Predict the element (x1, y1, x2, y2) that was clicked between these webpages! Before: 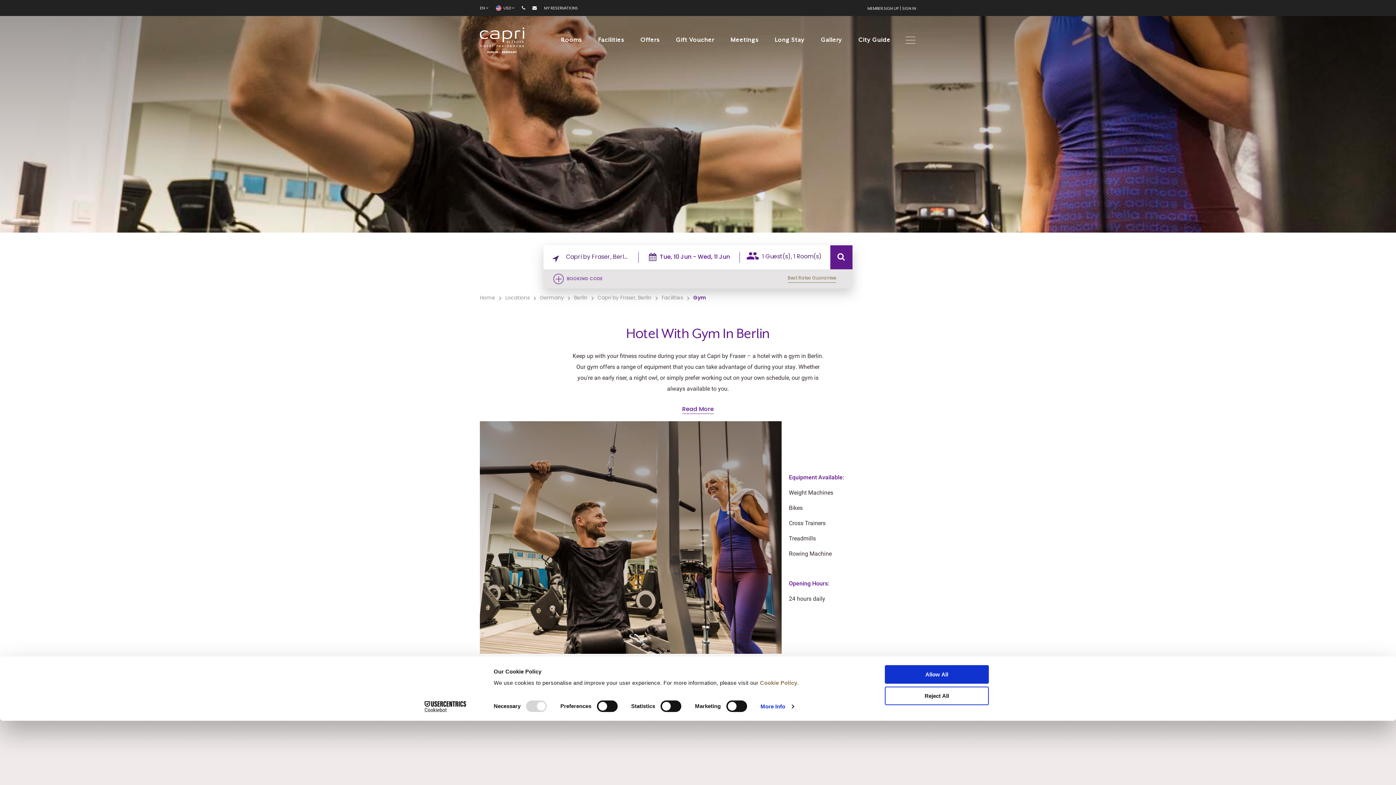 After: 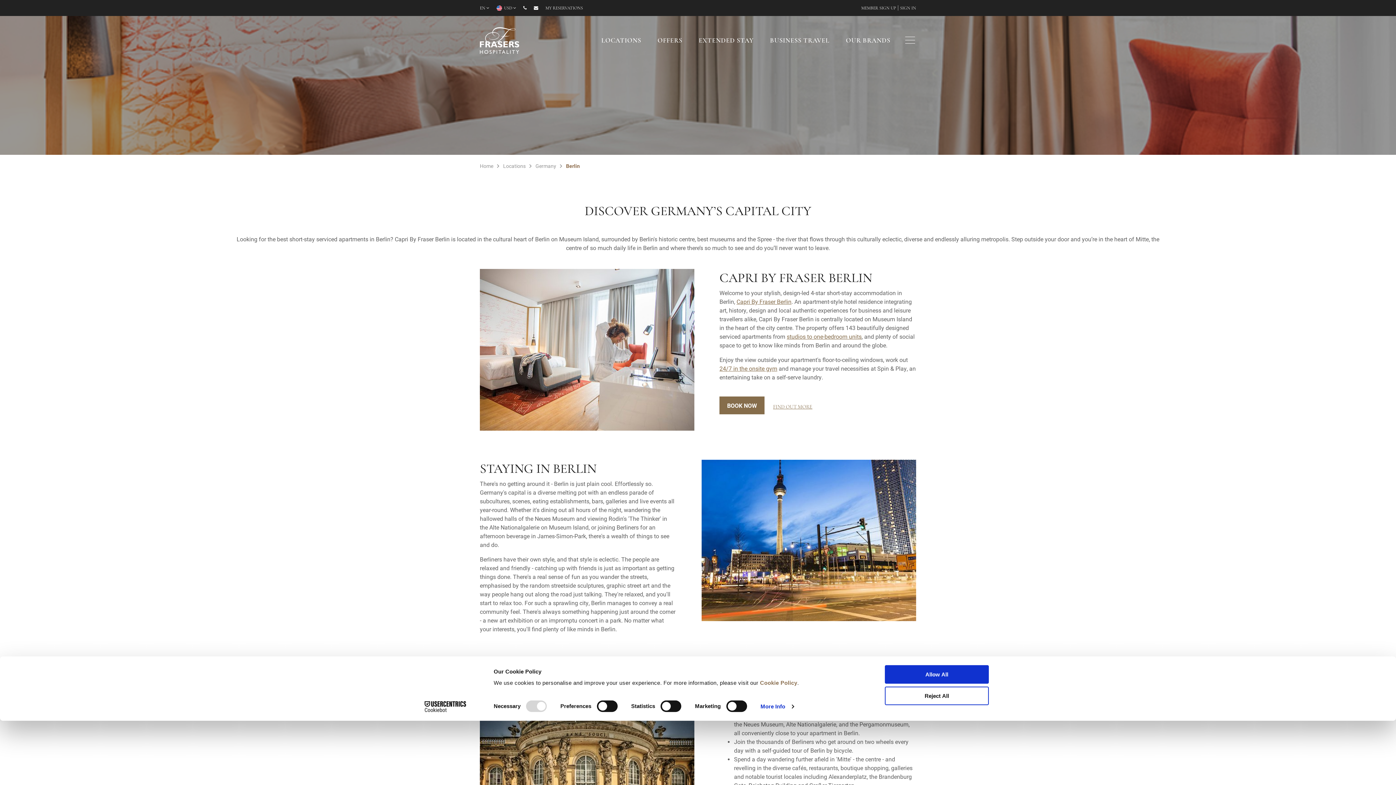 Action: bbox: (574, 294, 589, 301) label: Berlin 